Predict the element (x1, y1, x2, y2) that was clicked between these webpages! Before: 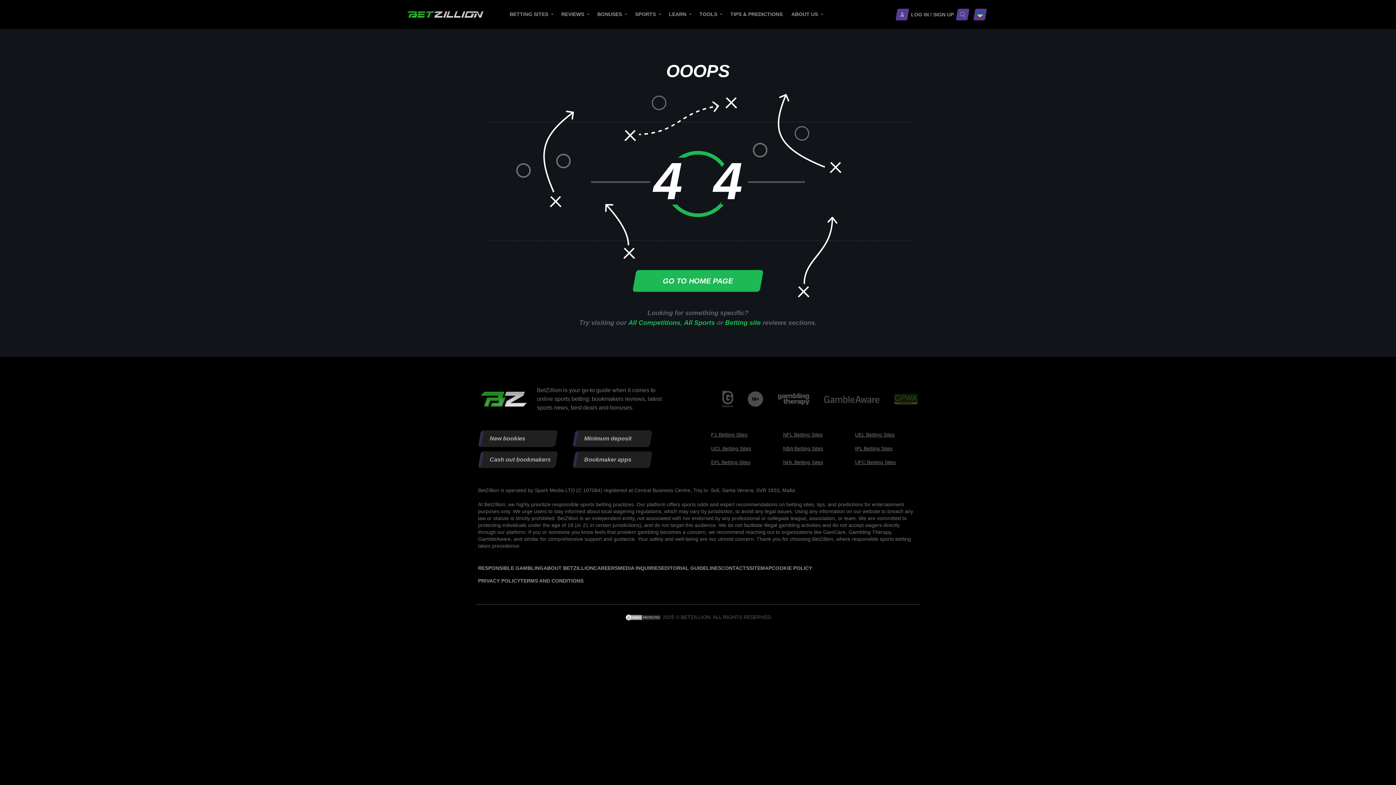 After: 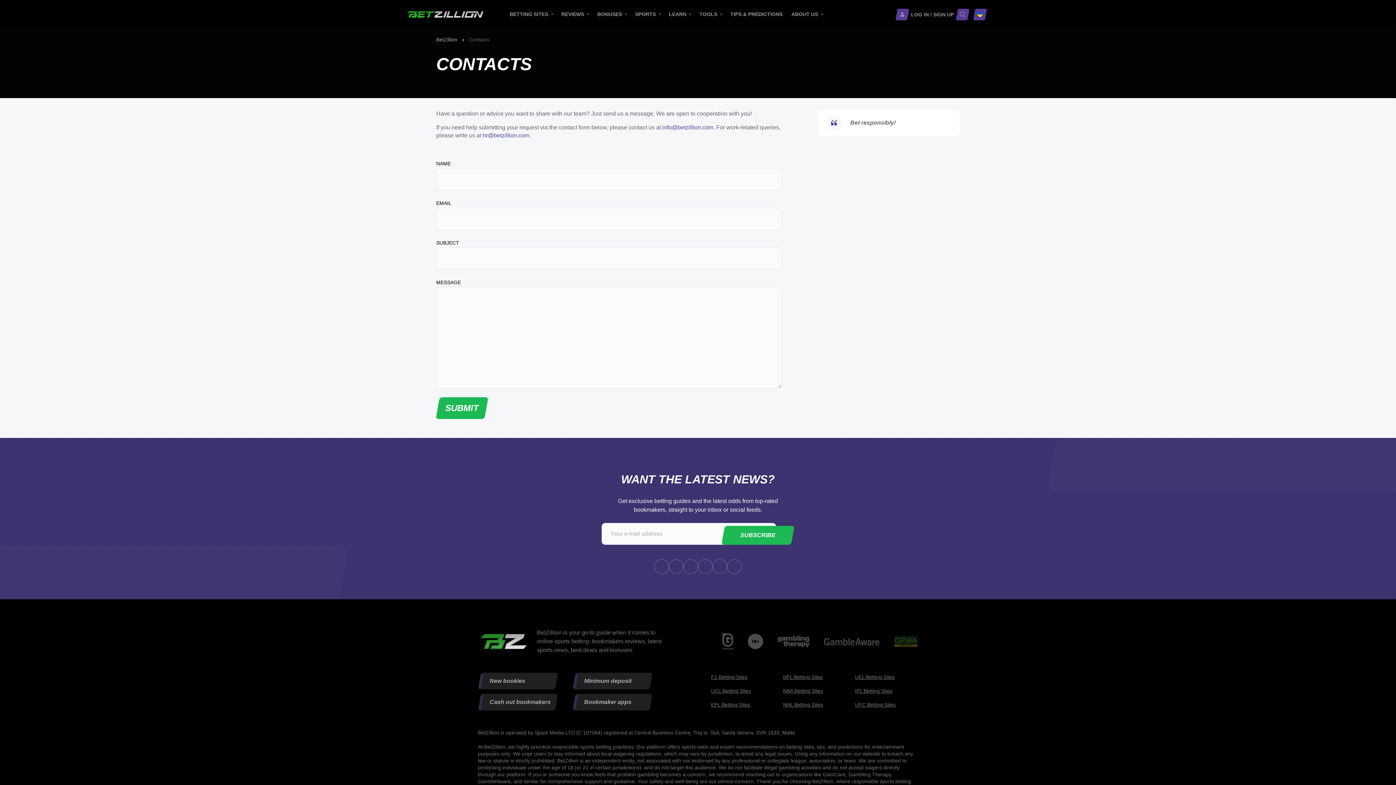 Action: label: CONTACTS bbox: (721, 565, 749, 571)